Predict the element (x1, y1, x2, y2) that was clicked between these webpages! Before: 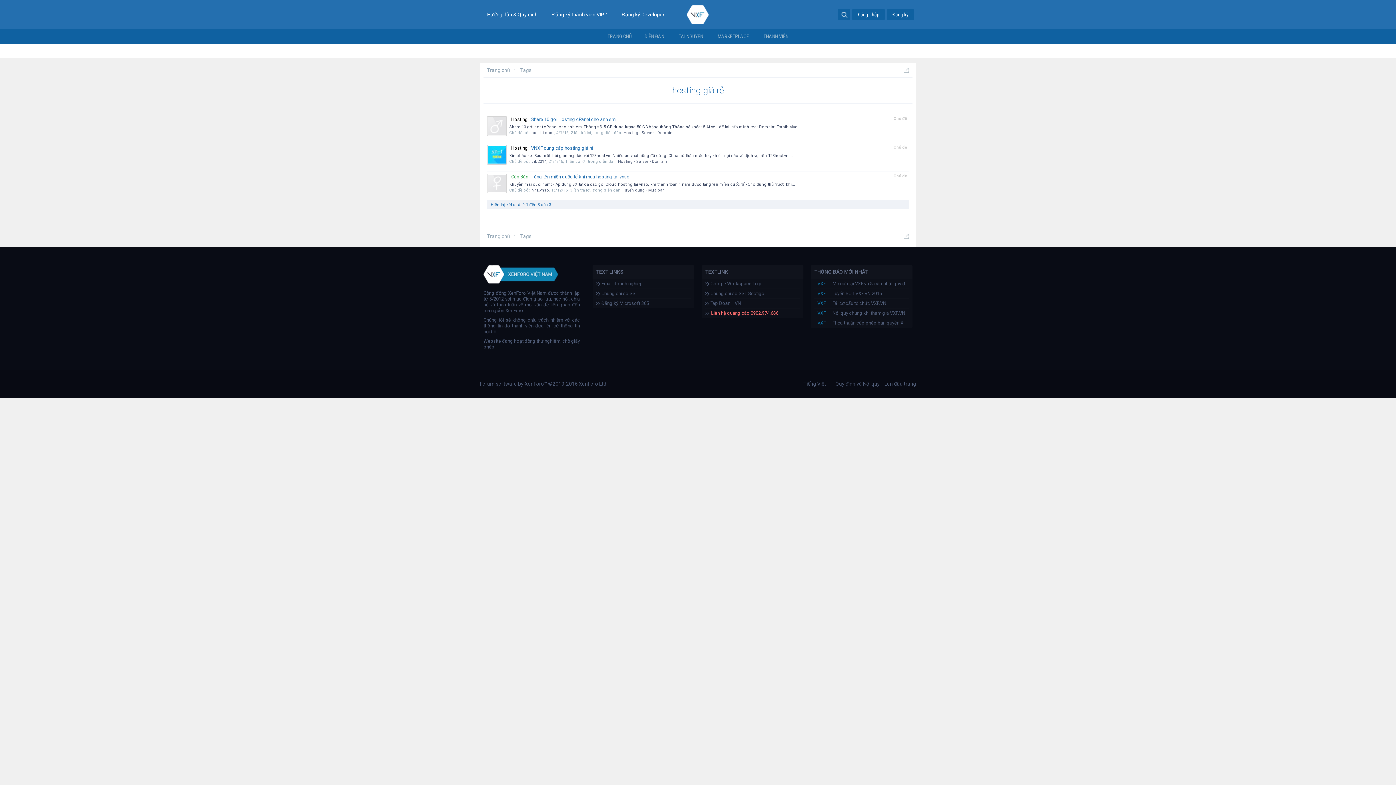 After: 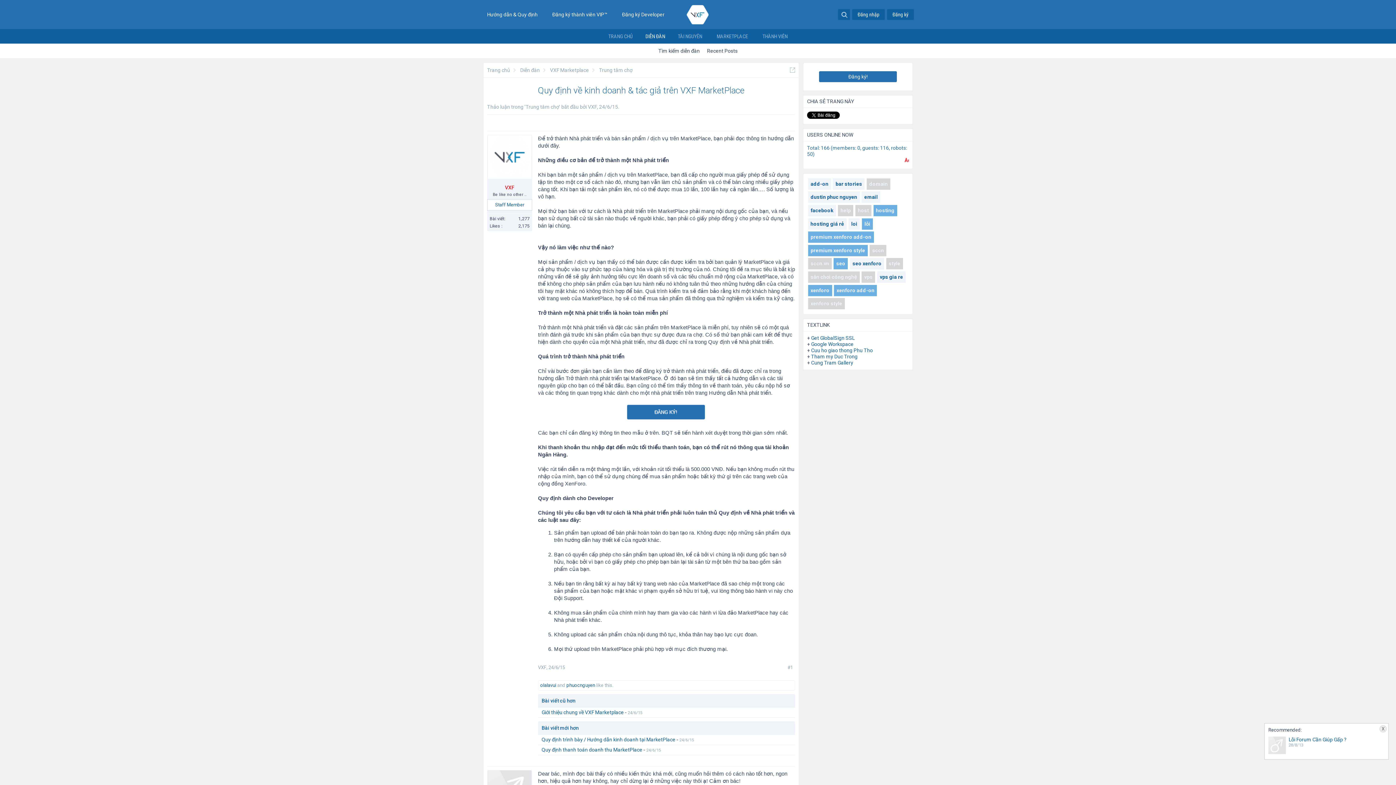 Action: label: Đăng ký Developer bbox: (614, 7, 672, 21)